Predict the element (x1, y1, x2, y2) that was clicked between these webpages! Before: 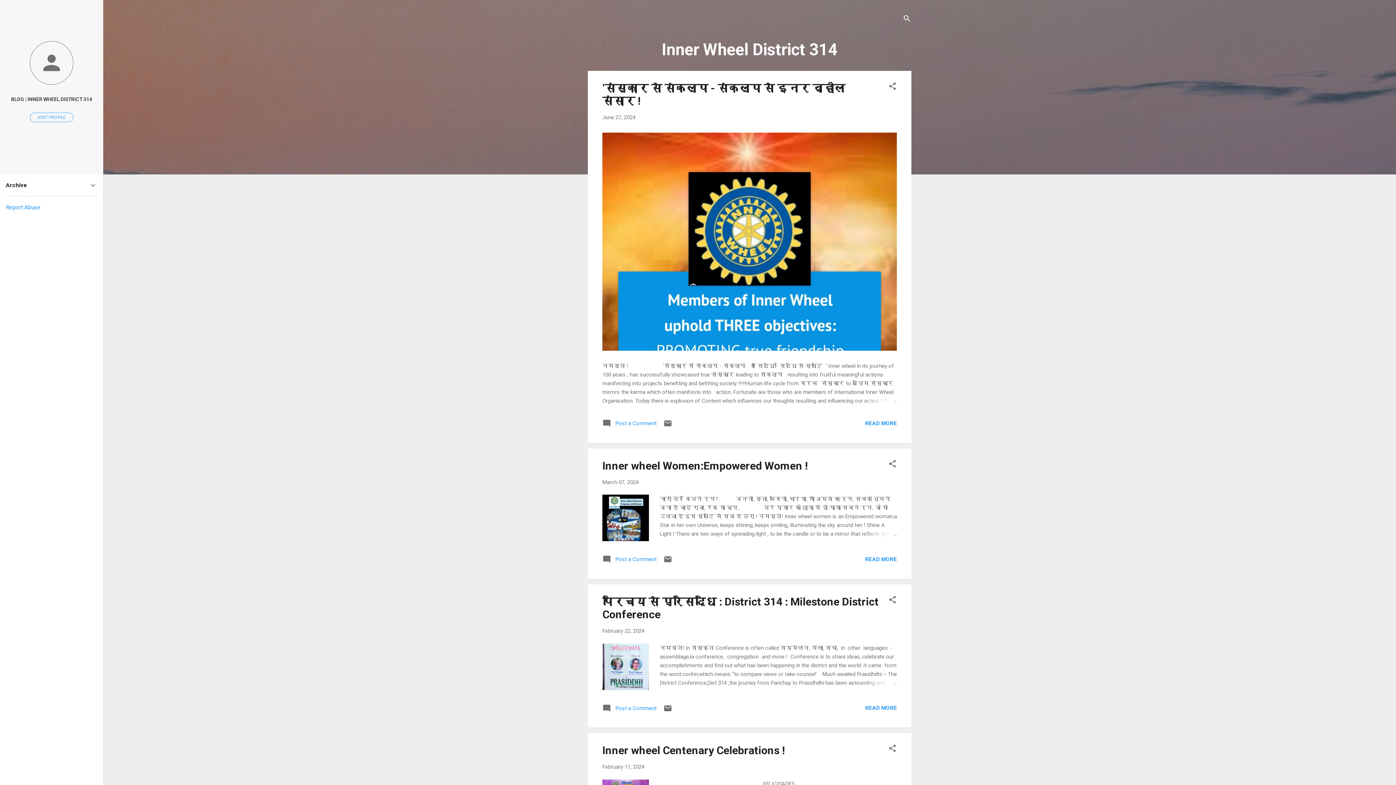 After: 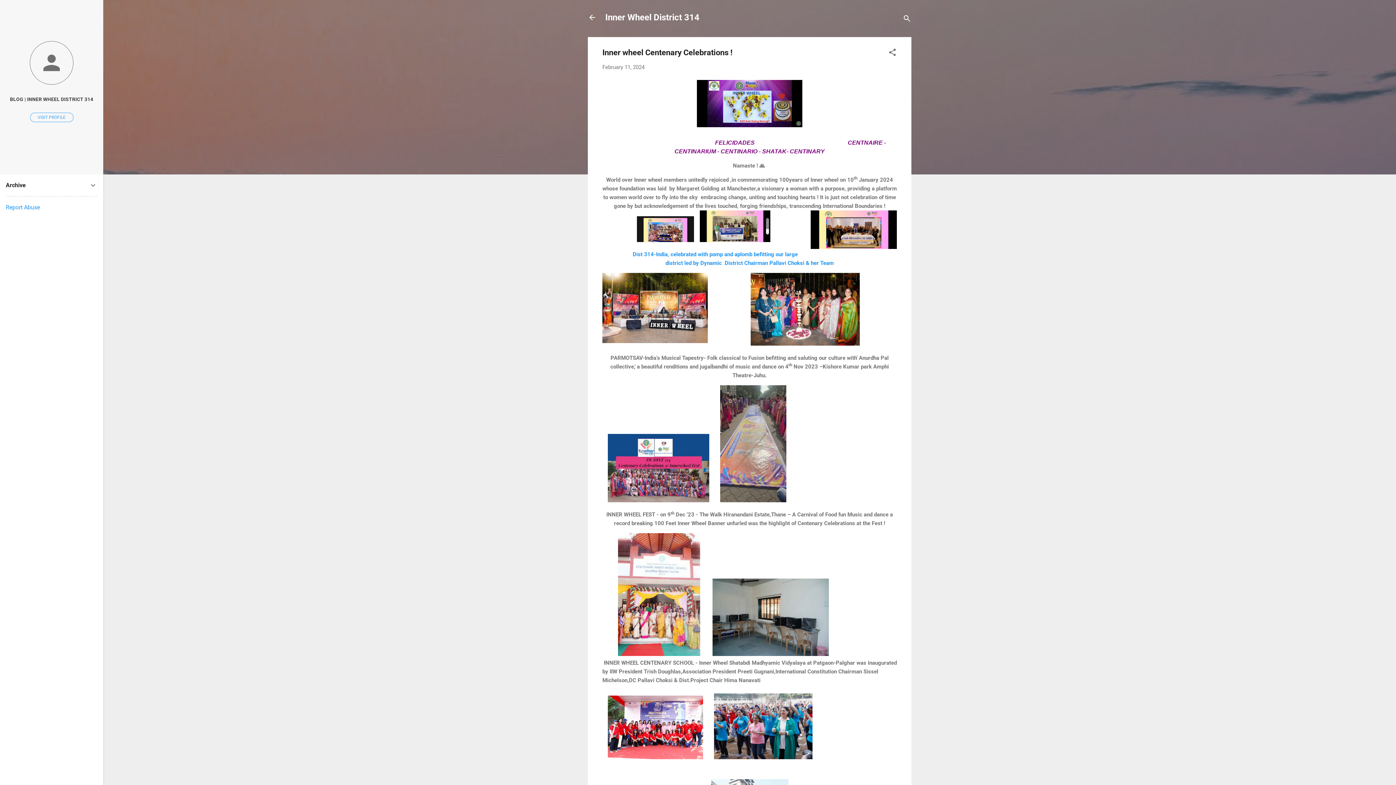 Action: bbox: (602, 744, 785, 757) label: Inner wheel Centenary Celebrations !